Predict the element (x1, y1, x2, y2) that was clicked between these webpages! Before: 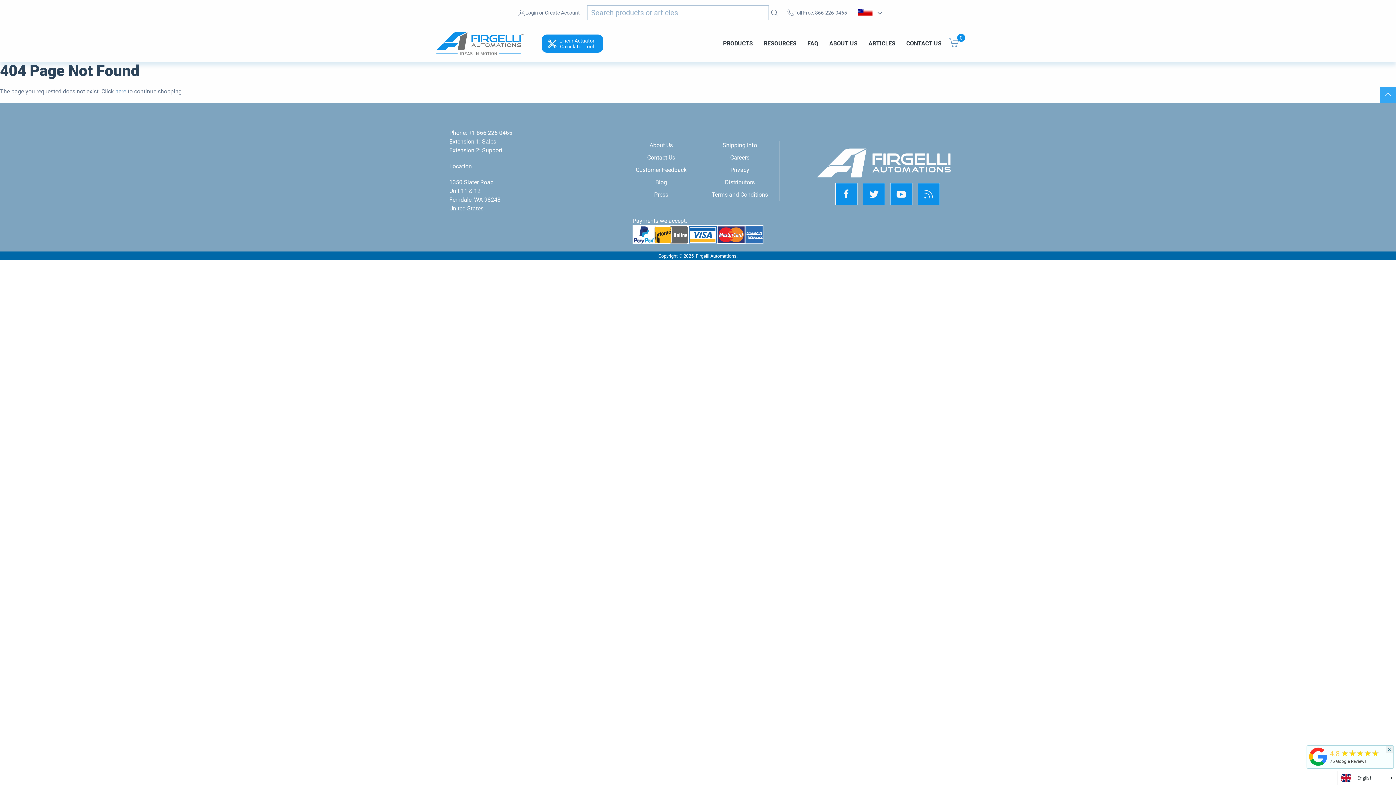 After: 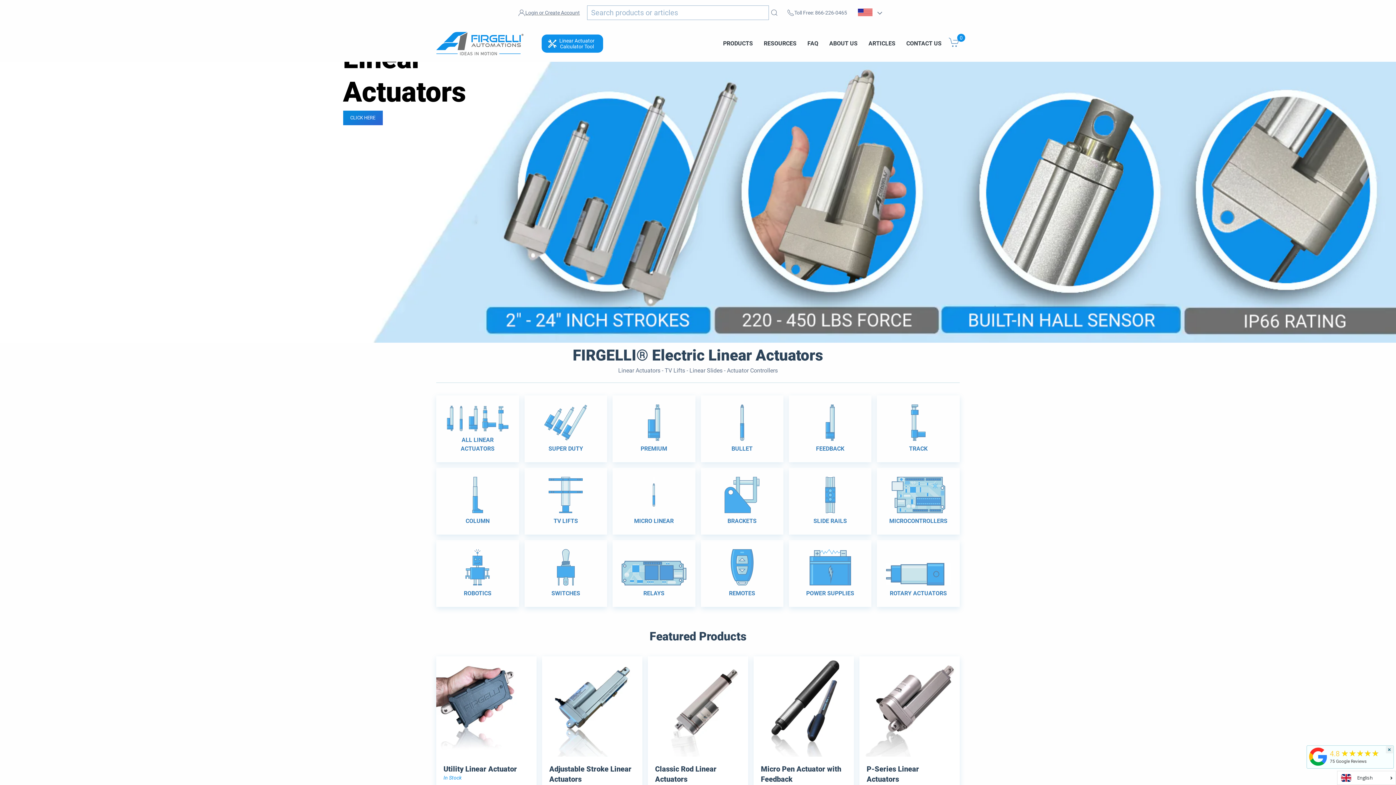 Action: bbox: (436, 31, 523, 55)